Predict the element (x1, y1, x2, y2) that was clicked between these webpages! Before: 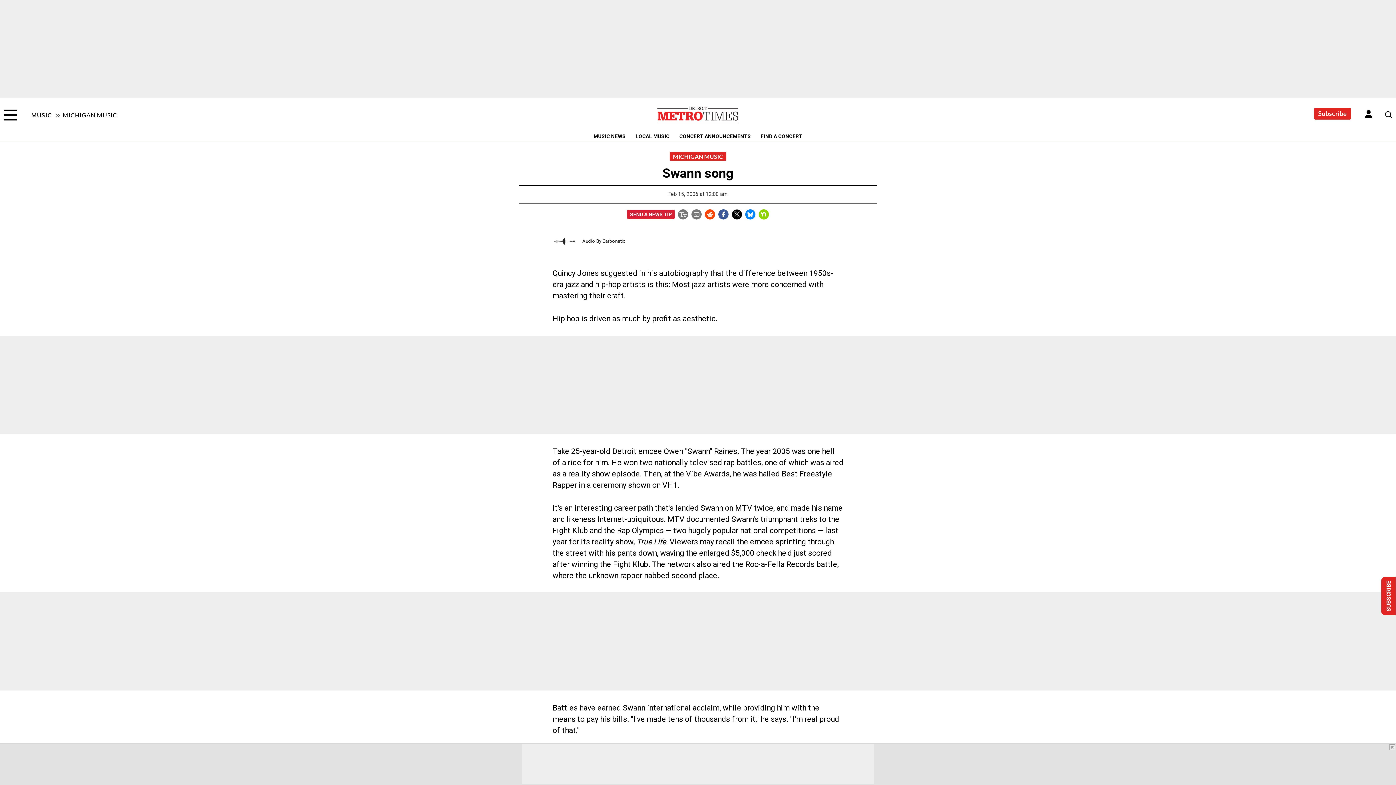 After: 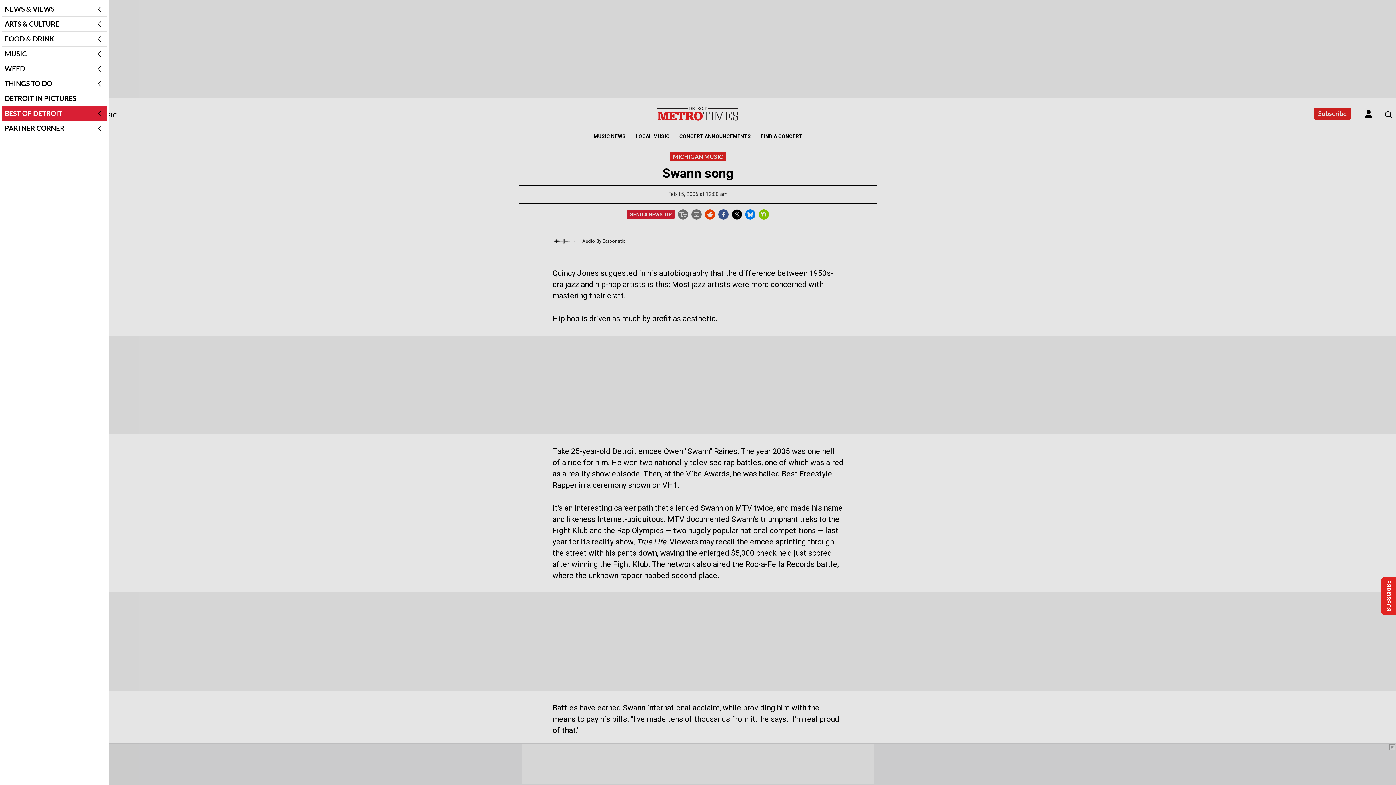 Action: bbox: (1, 106, 19, 123)